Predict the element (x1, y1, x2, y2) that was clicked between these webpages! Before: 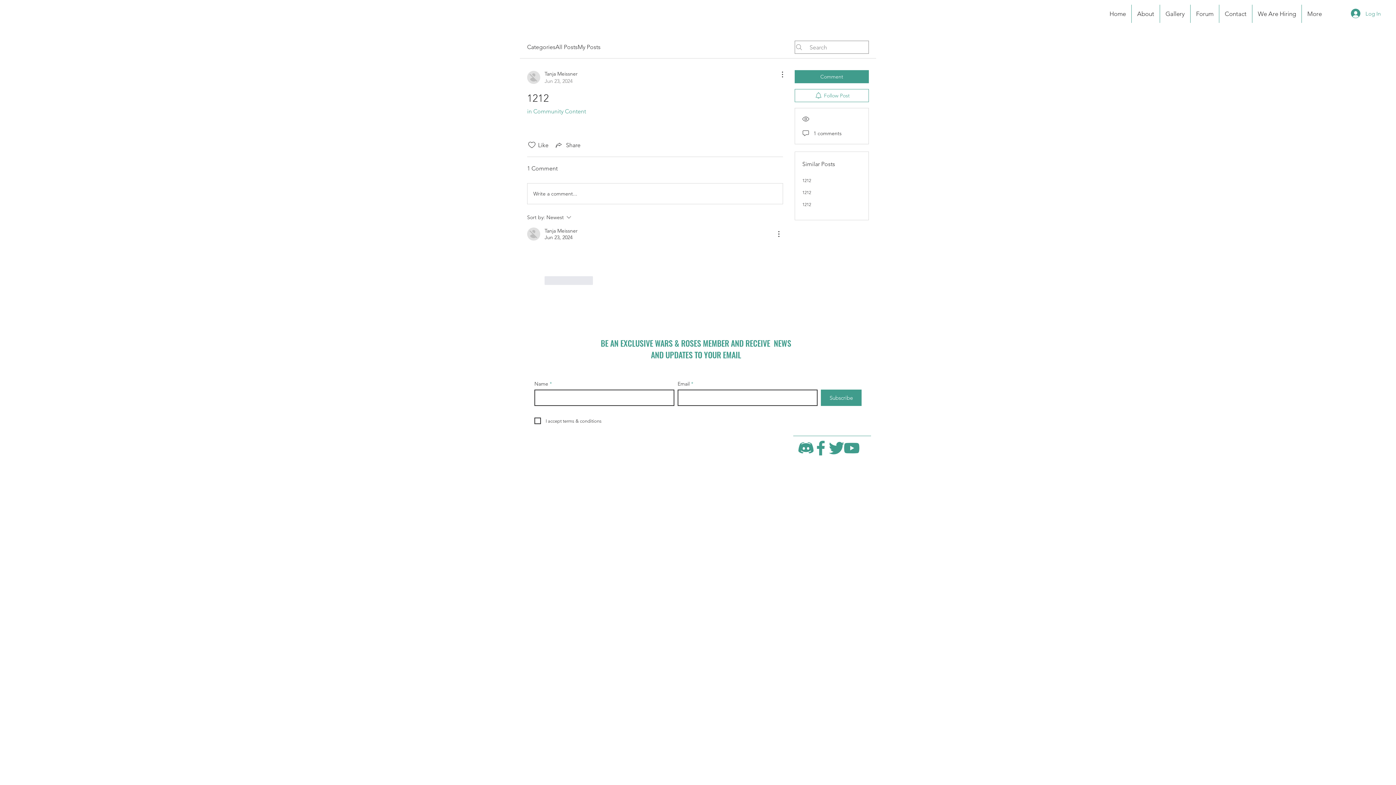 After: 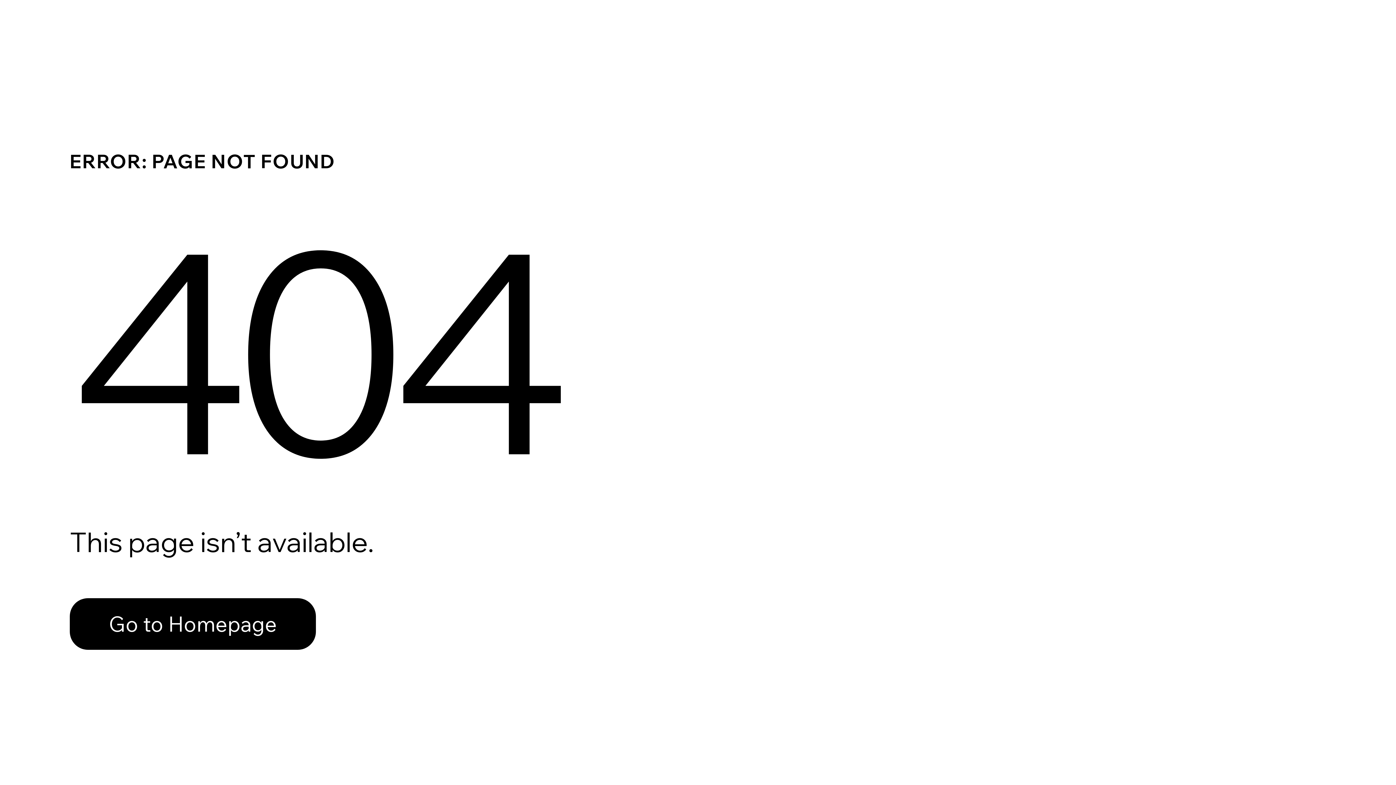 Action: label: Tanja Meissner bbox: (544, 227, 577, 234)